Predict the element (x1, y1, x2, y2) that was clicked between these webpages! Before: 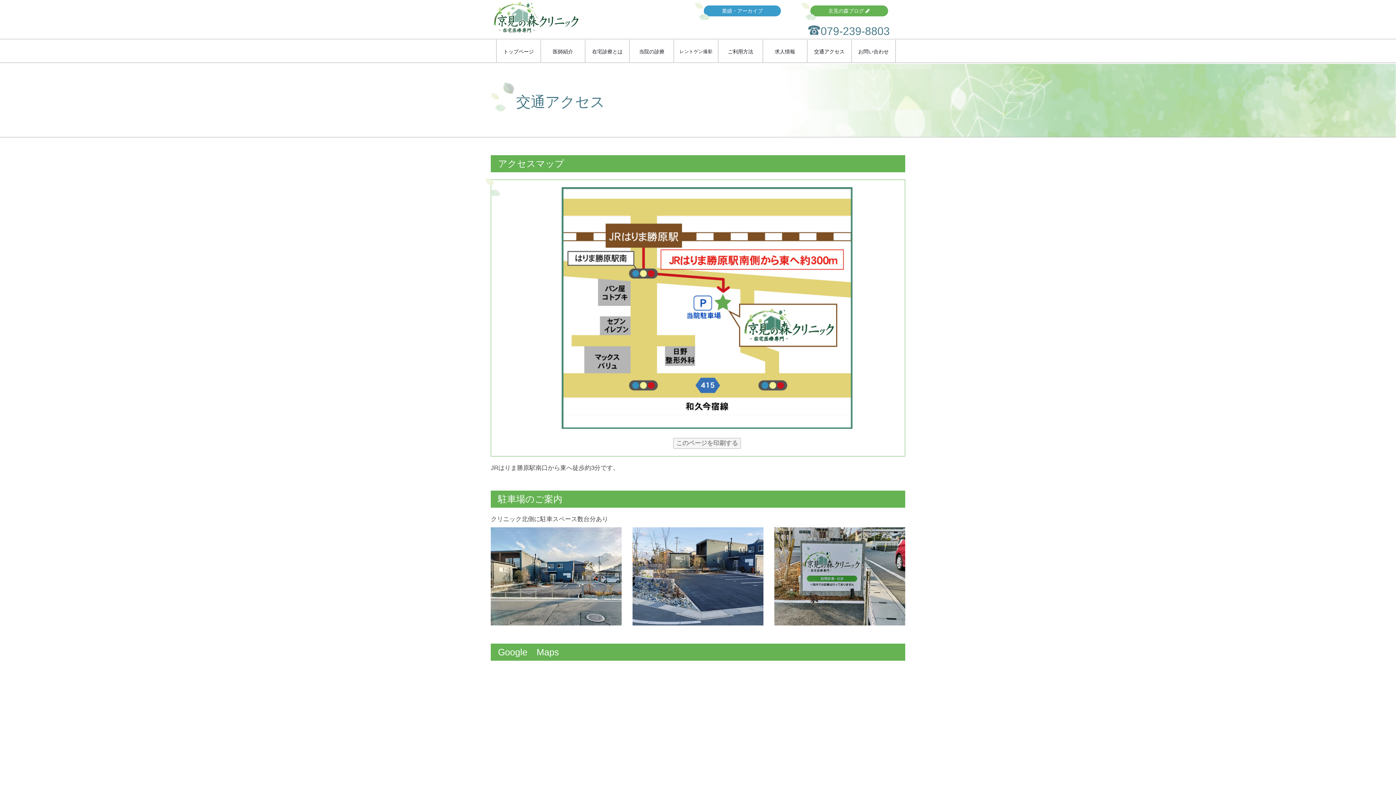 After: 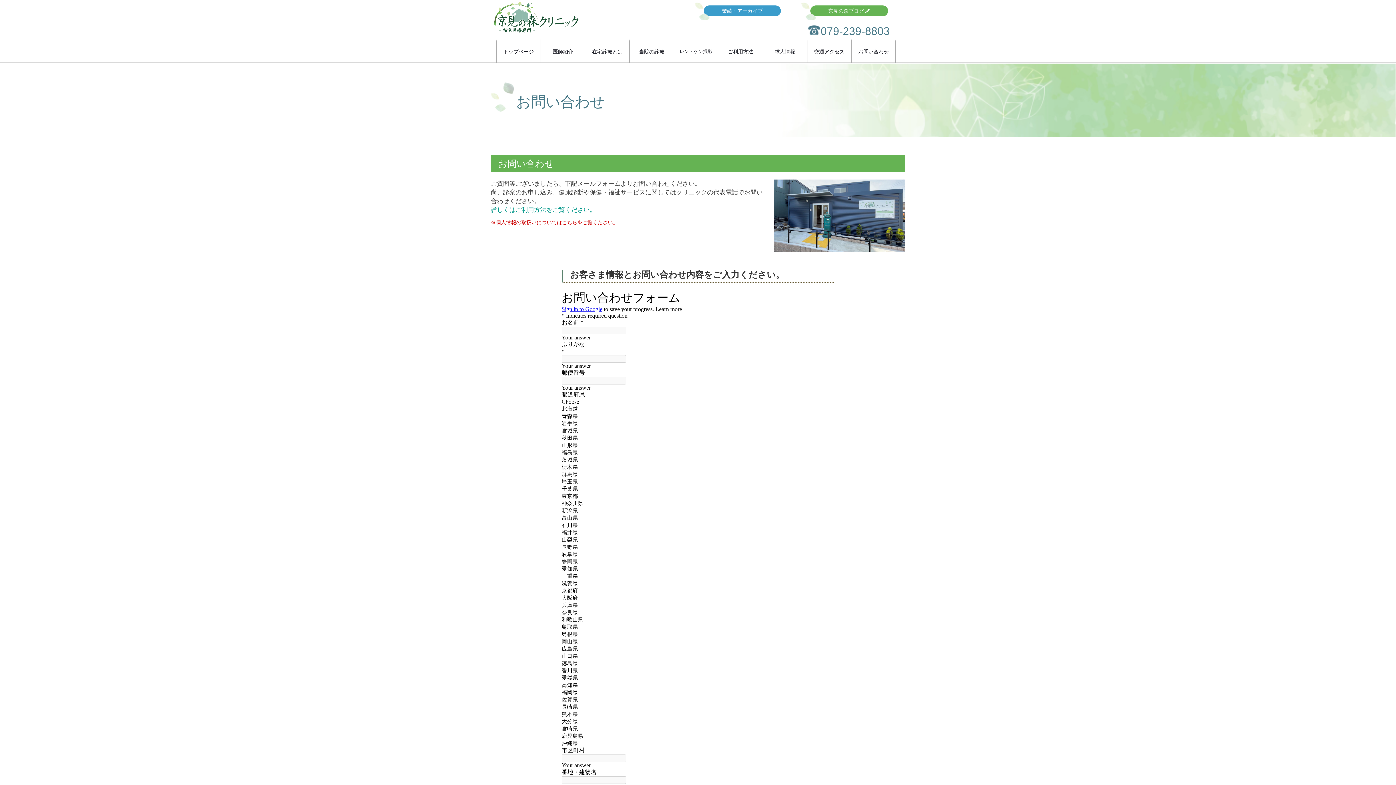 Action: label: お問い合わせ bbox: (851, 40, 895, 62)